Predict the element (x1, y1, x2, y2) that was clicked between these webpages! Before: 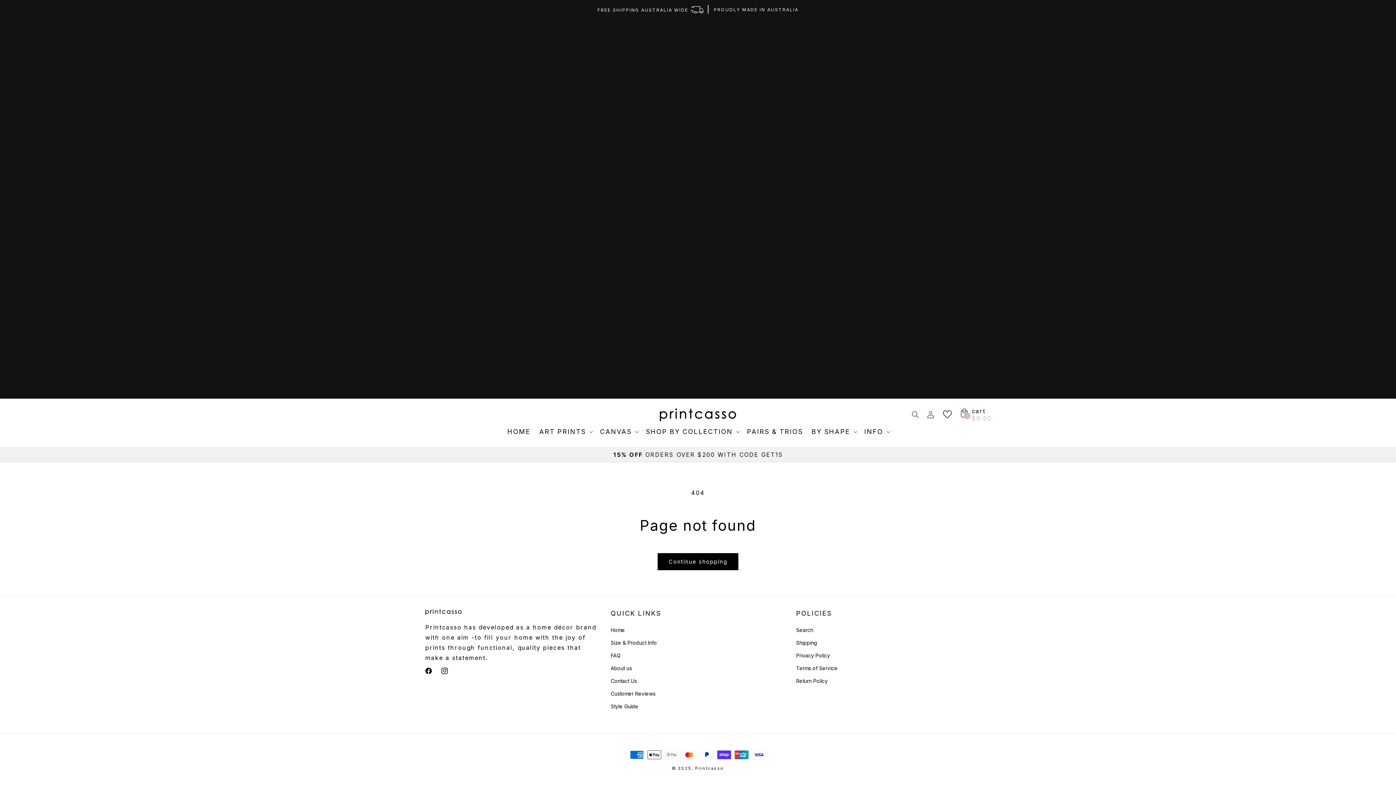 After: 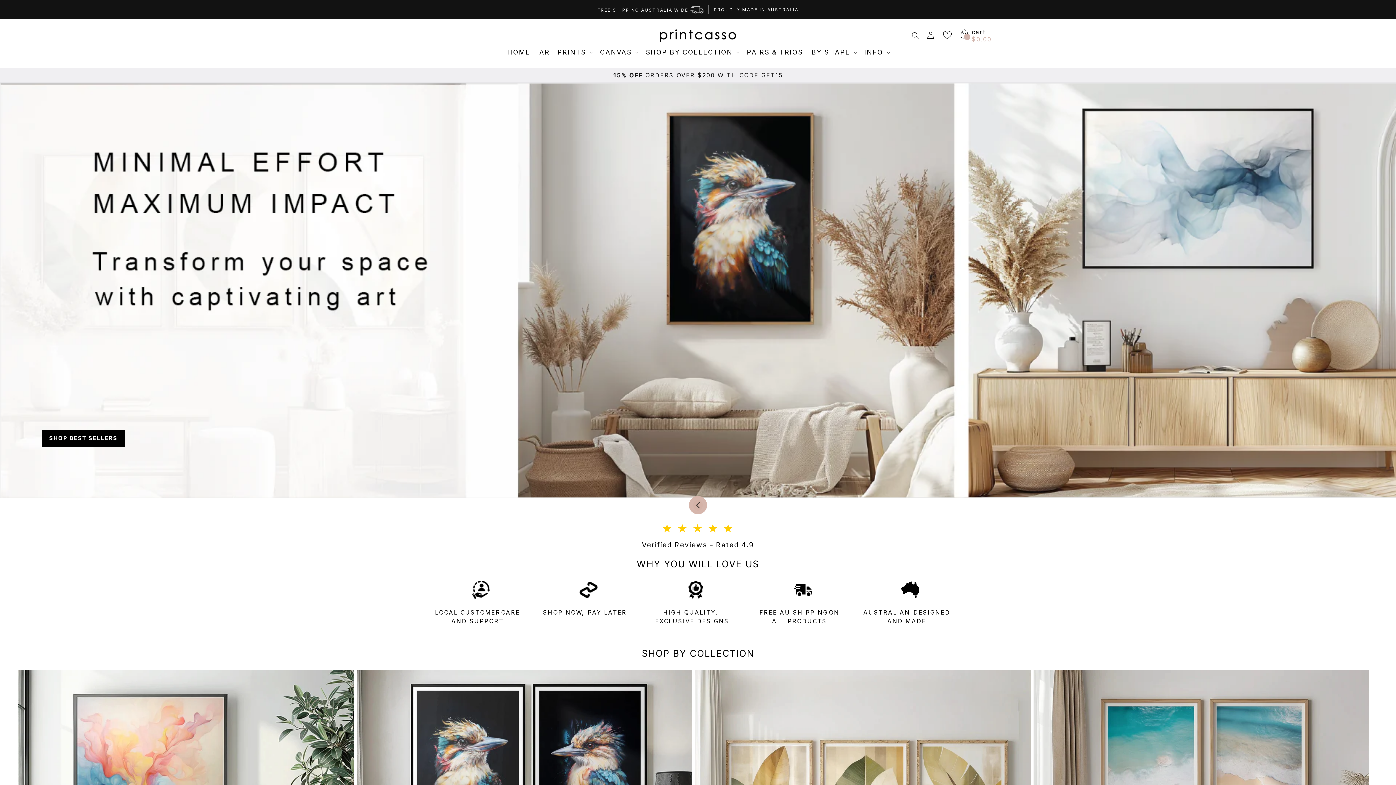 Action: label: HOME bbox: (503, 424, 535, 440)